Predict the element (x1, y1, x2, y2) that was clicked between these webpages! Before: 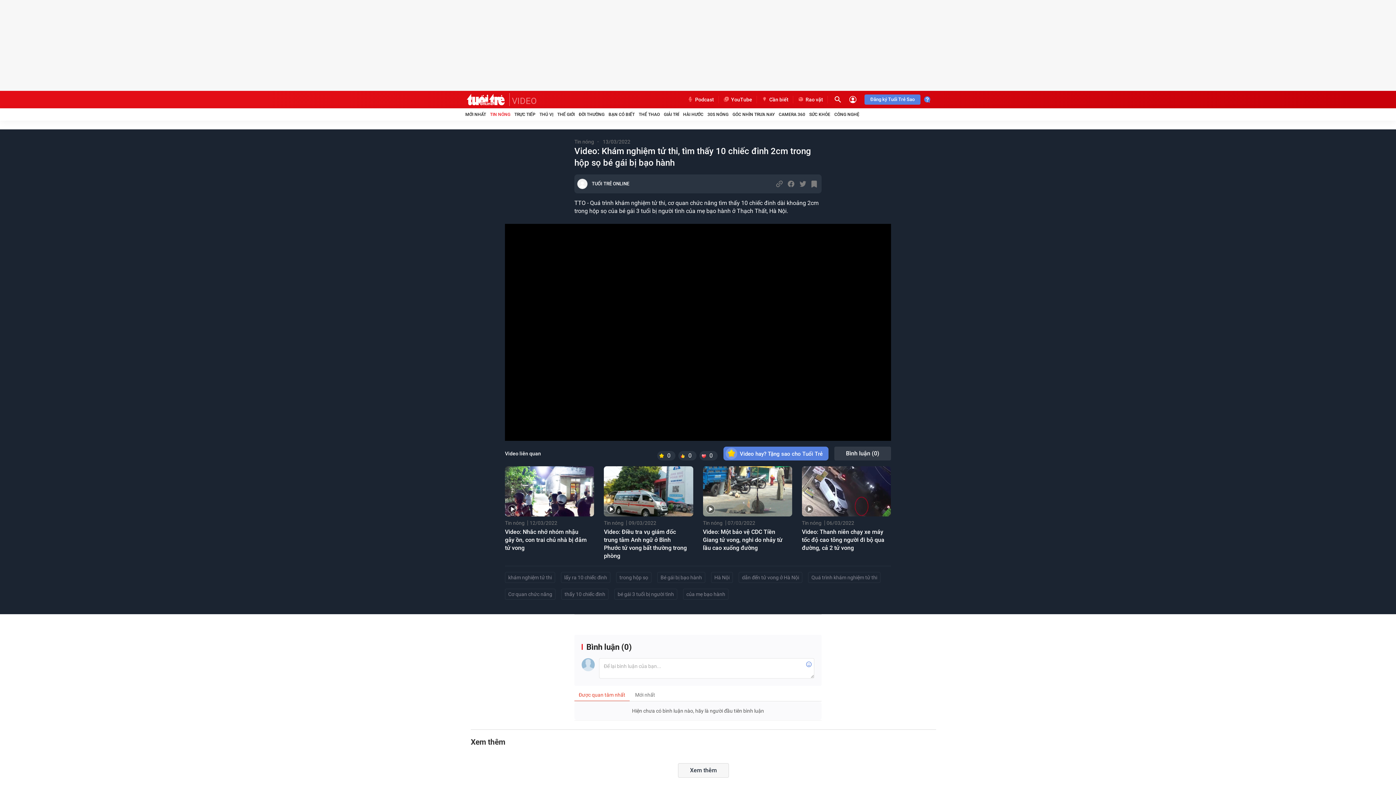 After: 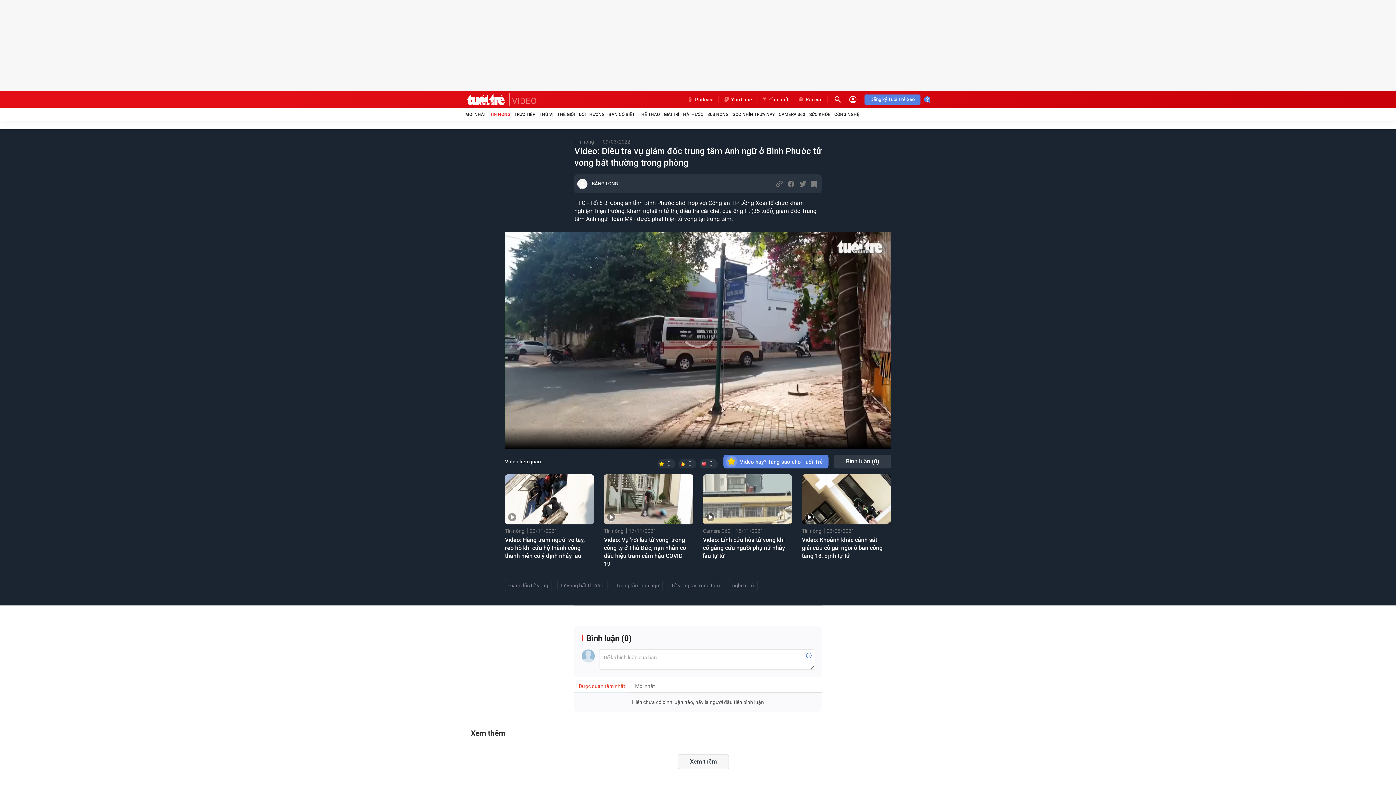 Action: bbox: (604, 466, 693, 516)